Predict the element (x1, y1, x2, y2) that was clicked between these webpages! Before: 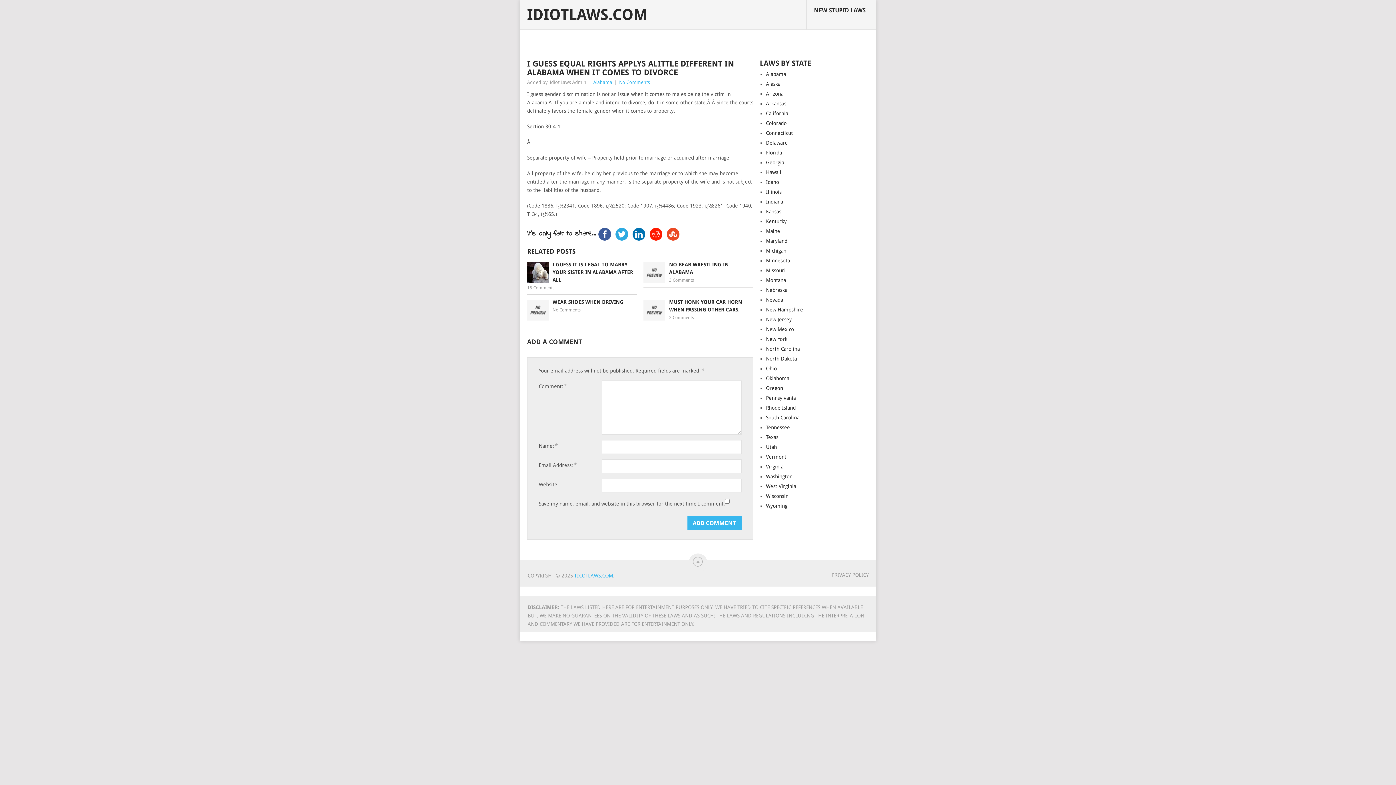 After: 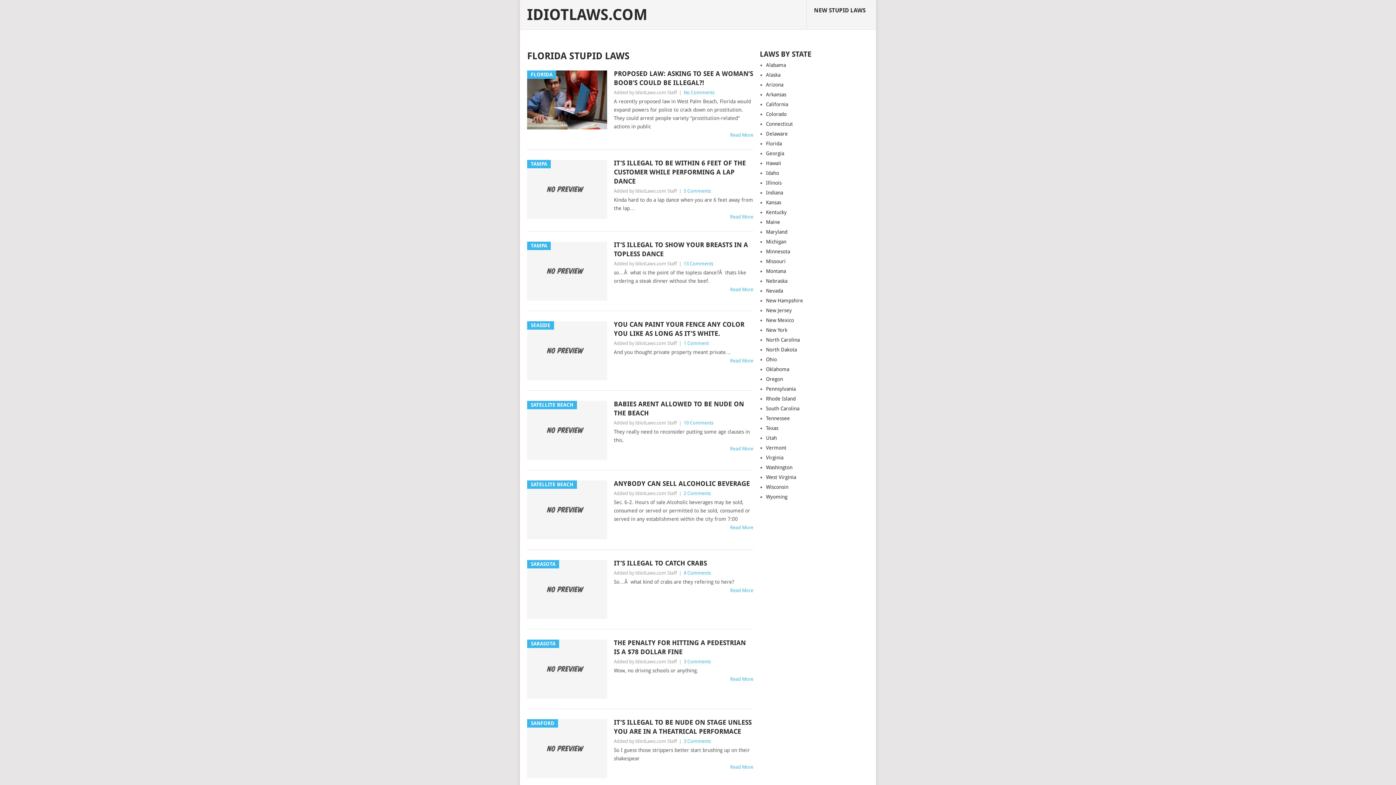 Action: label: Florida bbox: (766, 149, 782, 155)